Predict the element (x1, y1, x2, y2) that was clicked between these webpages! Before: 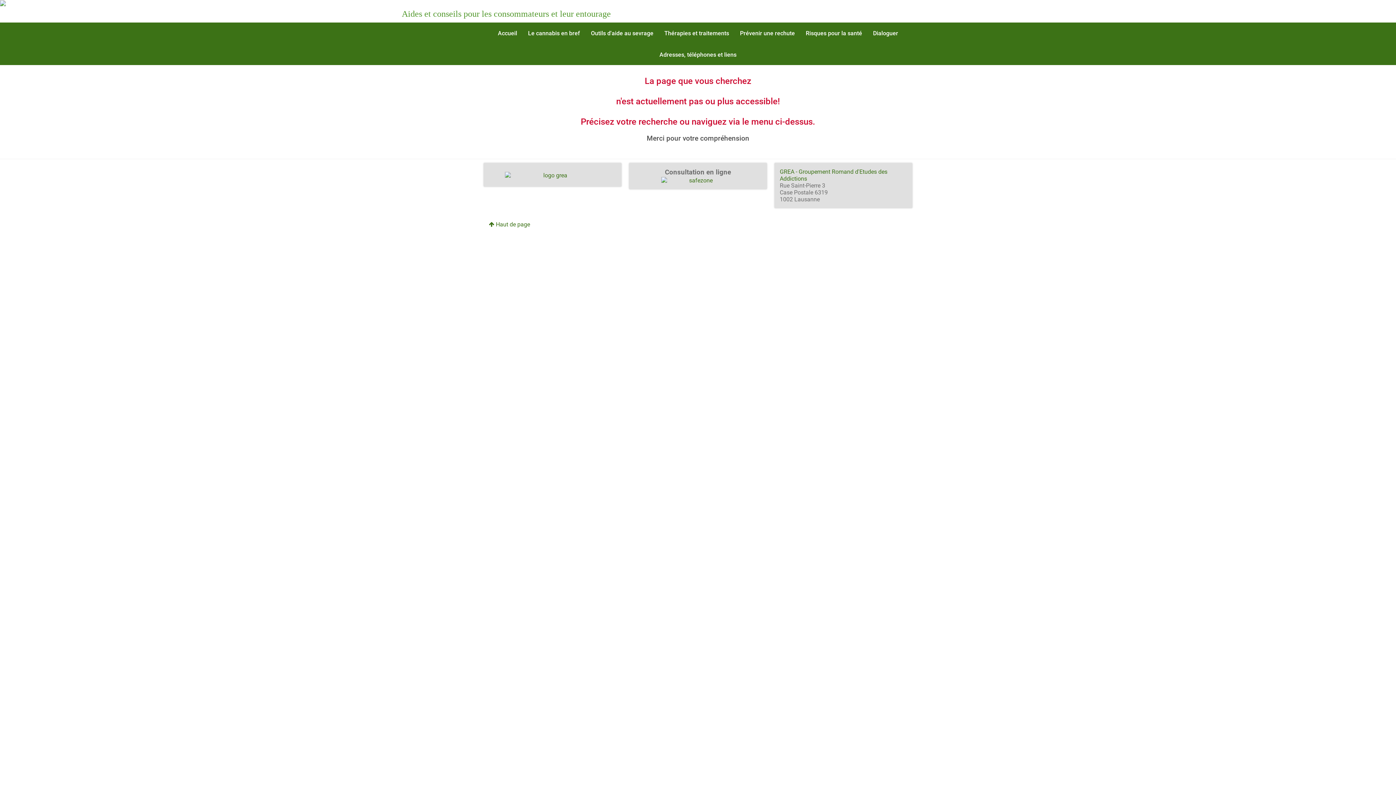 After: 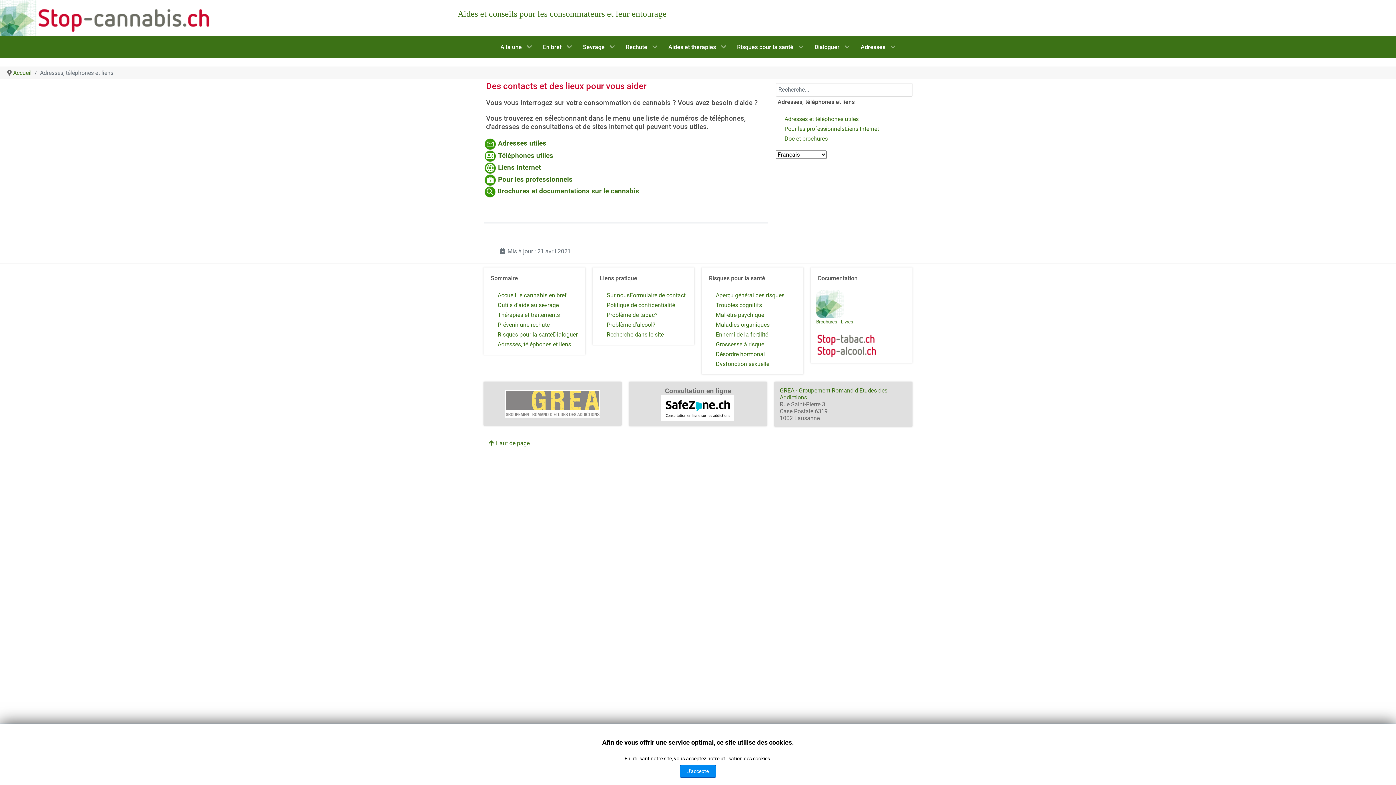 Action: bbox: (654, 43, 742, 65) label: Adresses, téléphones et liens